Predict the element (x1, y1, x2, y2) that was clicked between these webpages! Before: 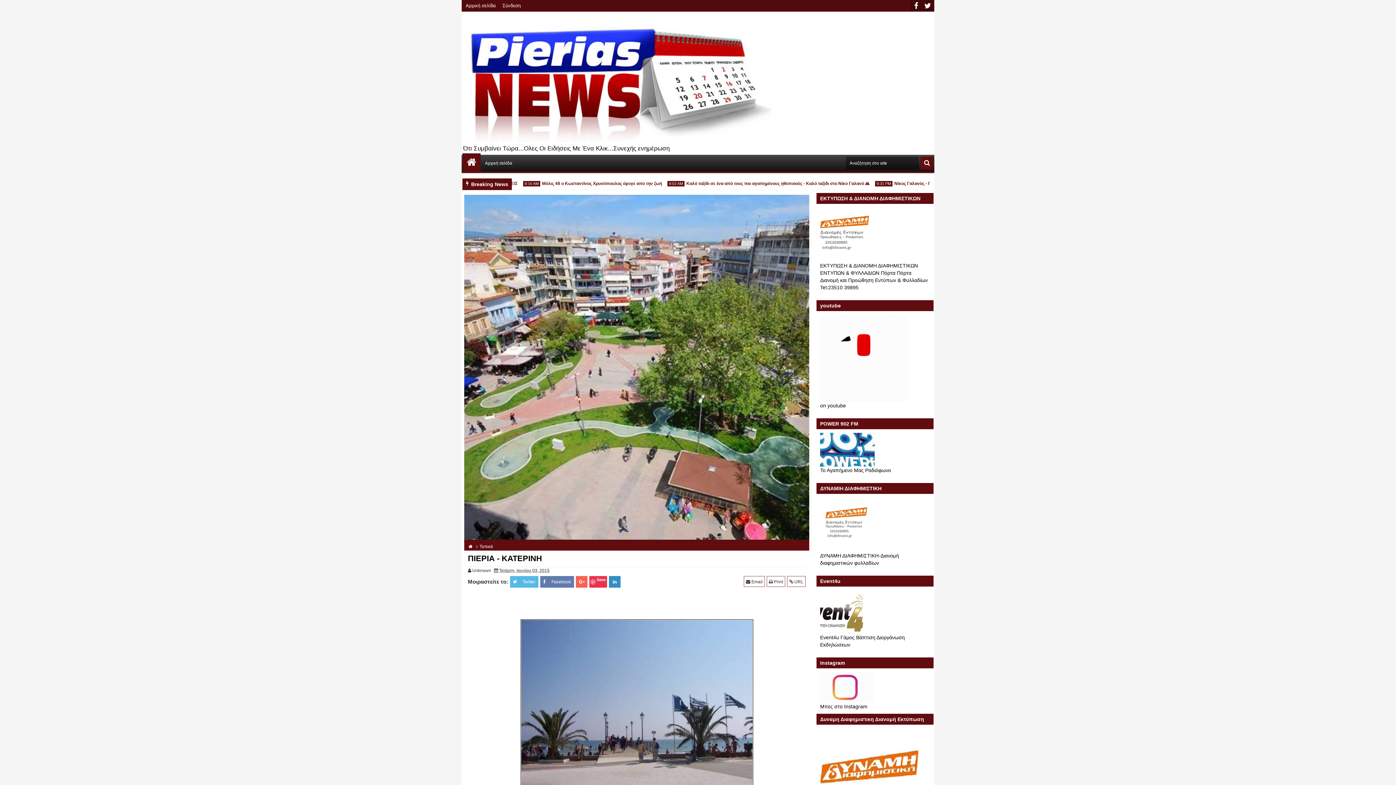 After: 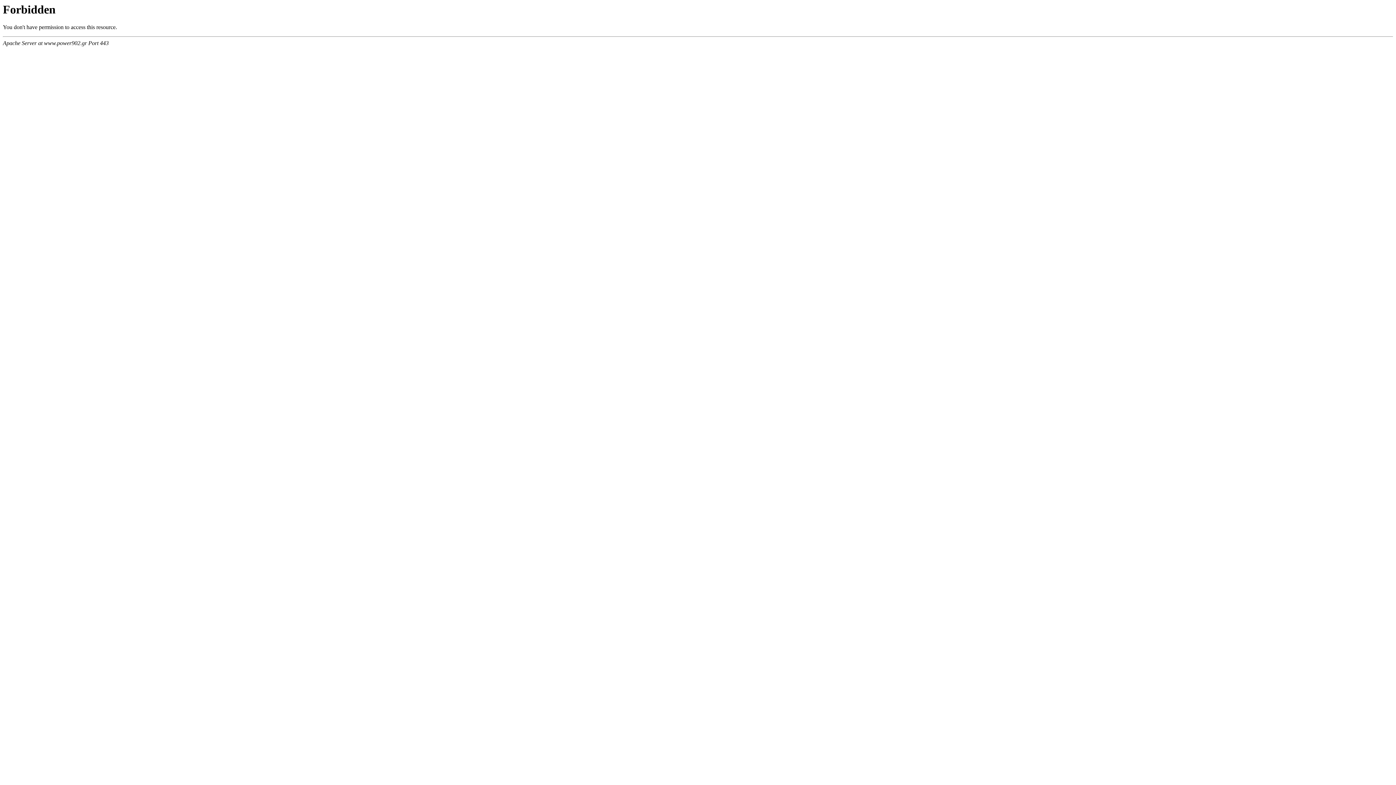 Action: bbox: (820, 446, 874, 452)